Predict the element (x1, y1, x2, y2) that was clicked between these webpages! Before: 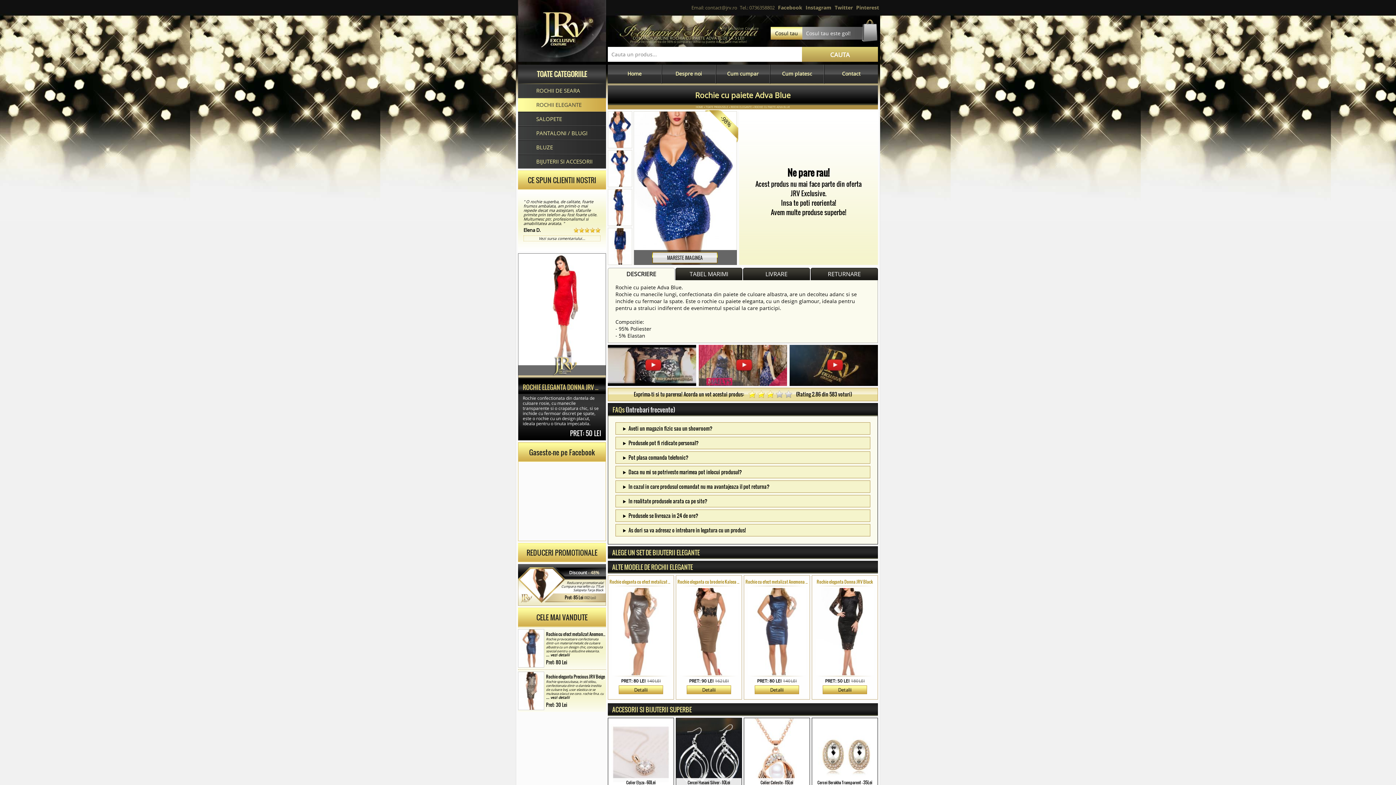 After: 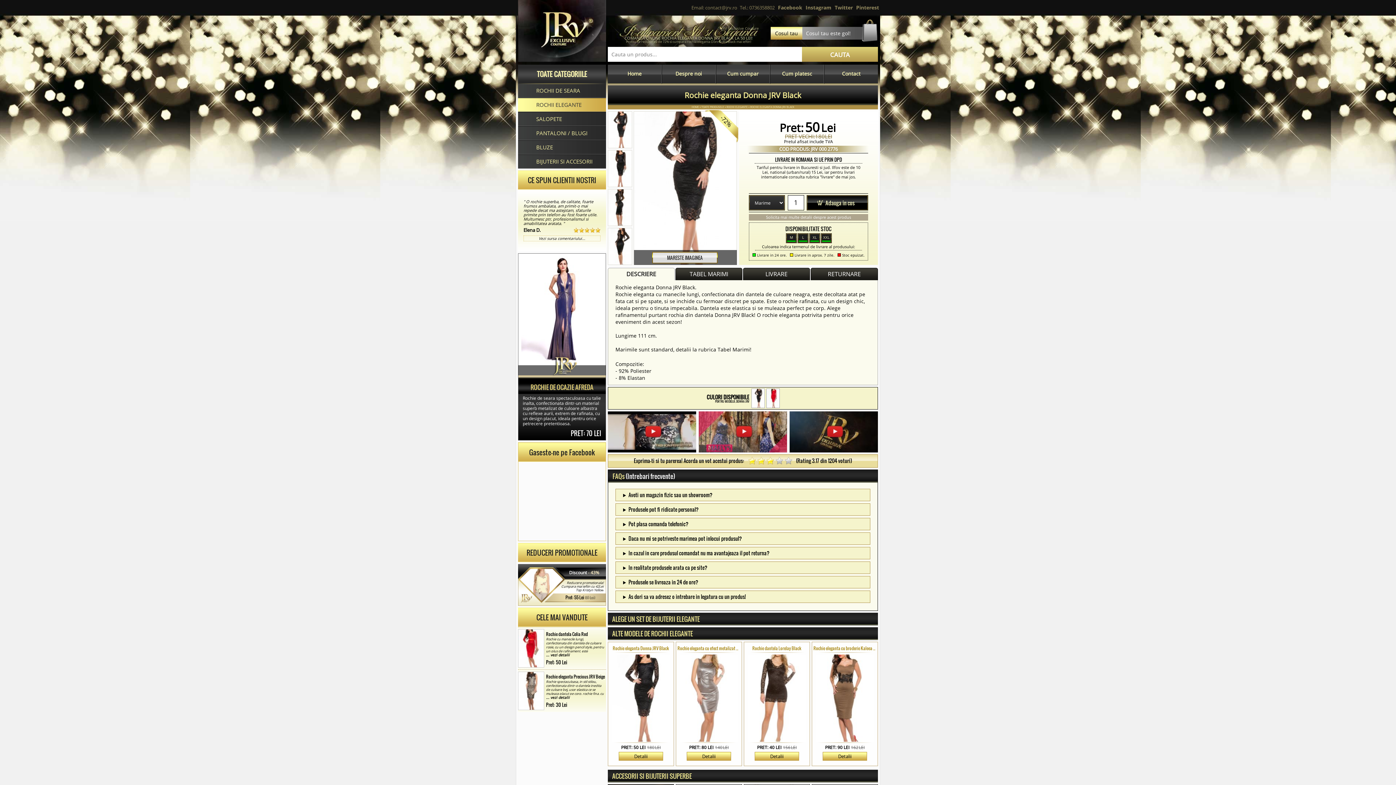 Action: label: Detalii bbox: (823, 686, 866, 694)